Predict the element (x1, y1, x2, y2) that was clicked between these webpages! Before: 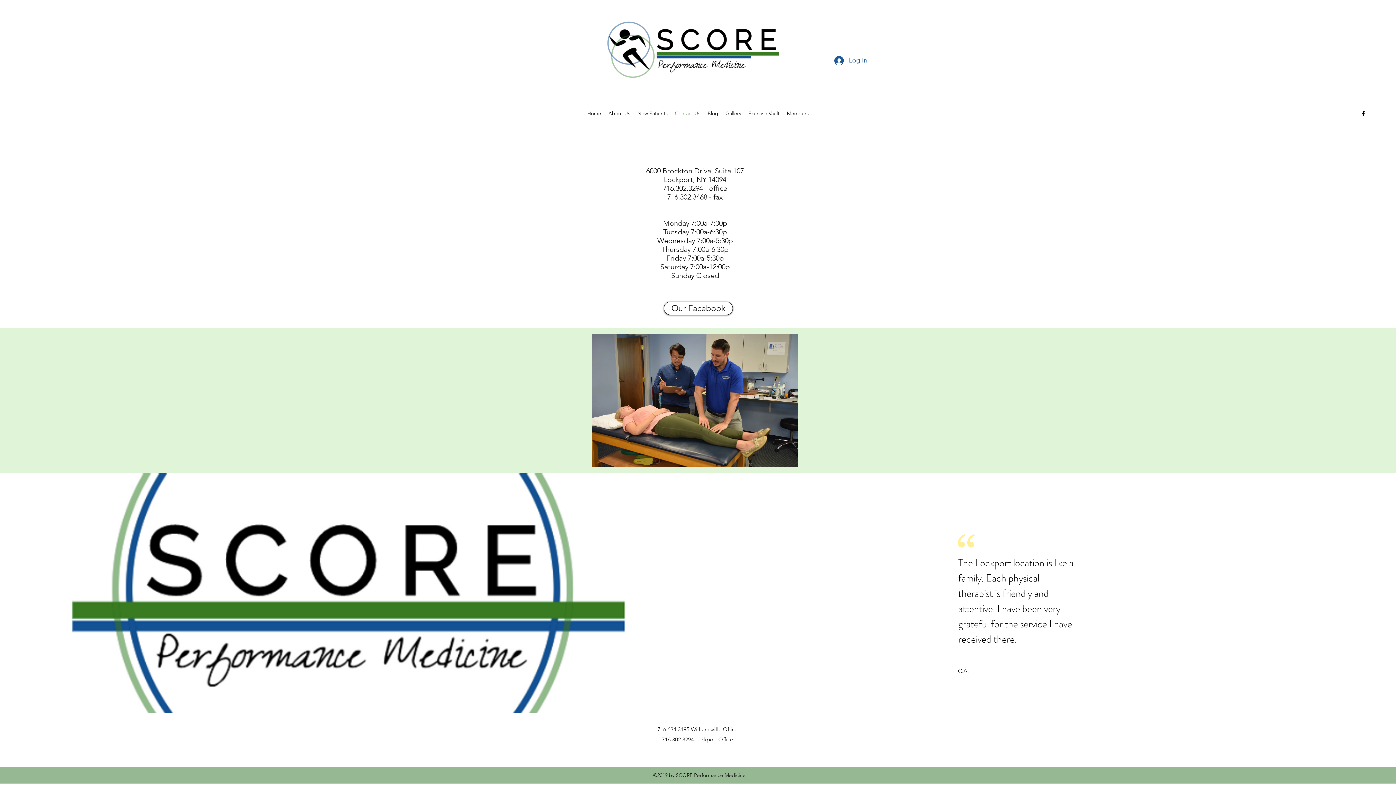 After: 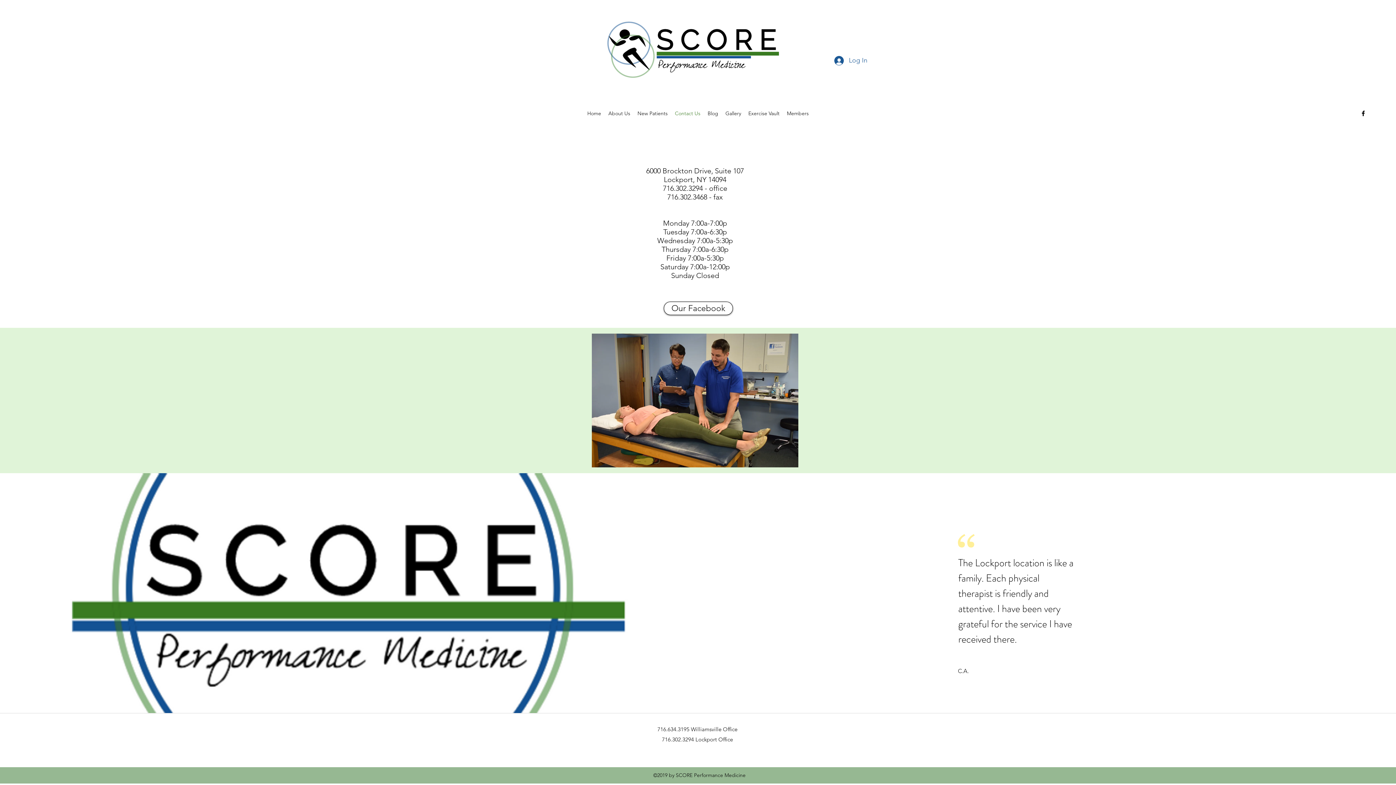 Action: label: facebook bbox: (1359, 109, 1367, 117)